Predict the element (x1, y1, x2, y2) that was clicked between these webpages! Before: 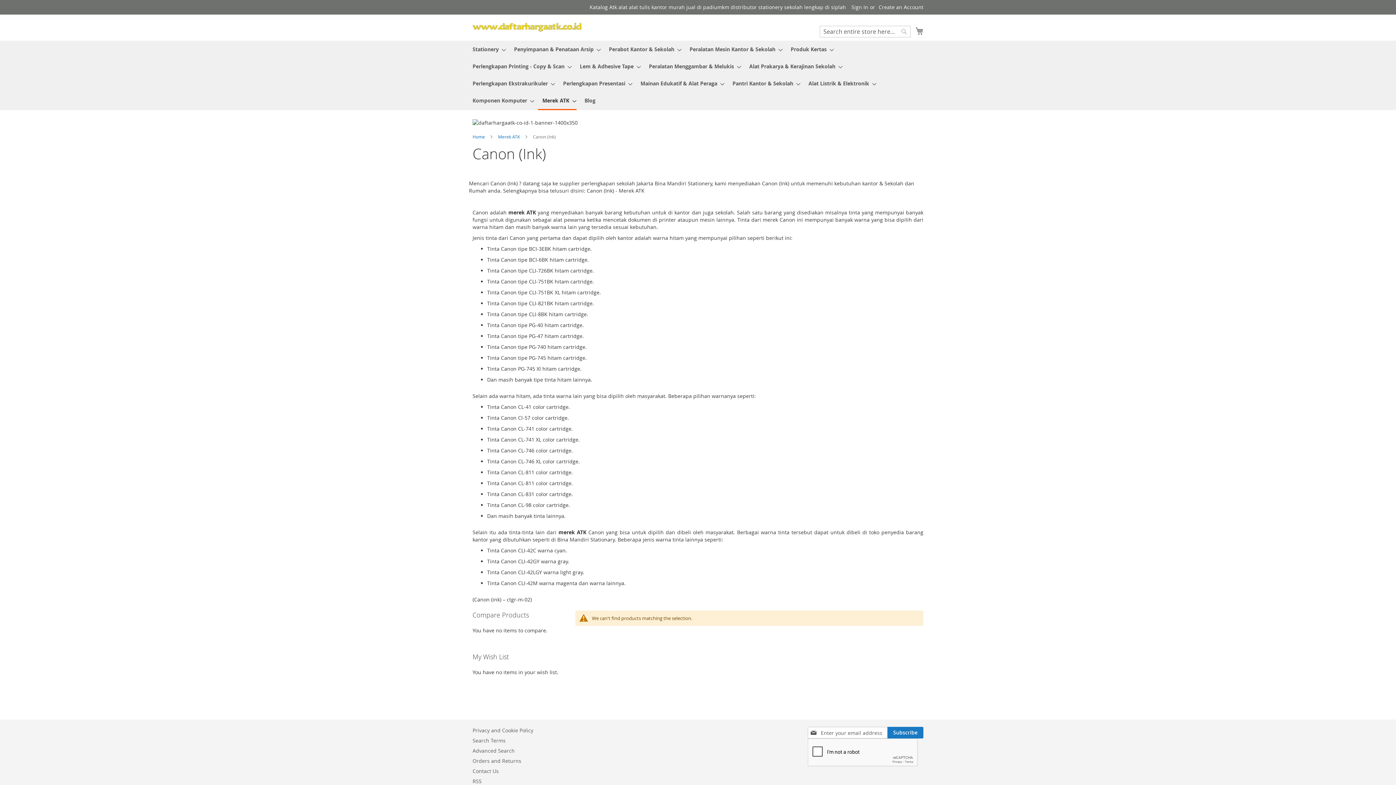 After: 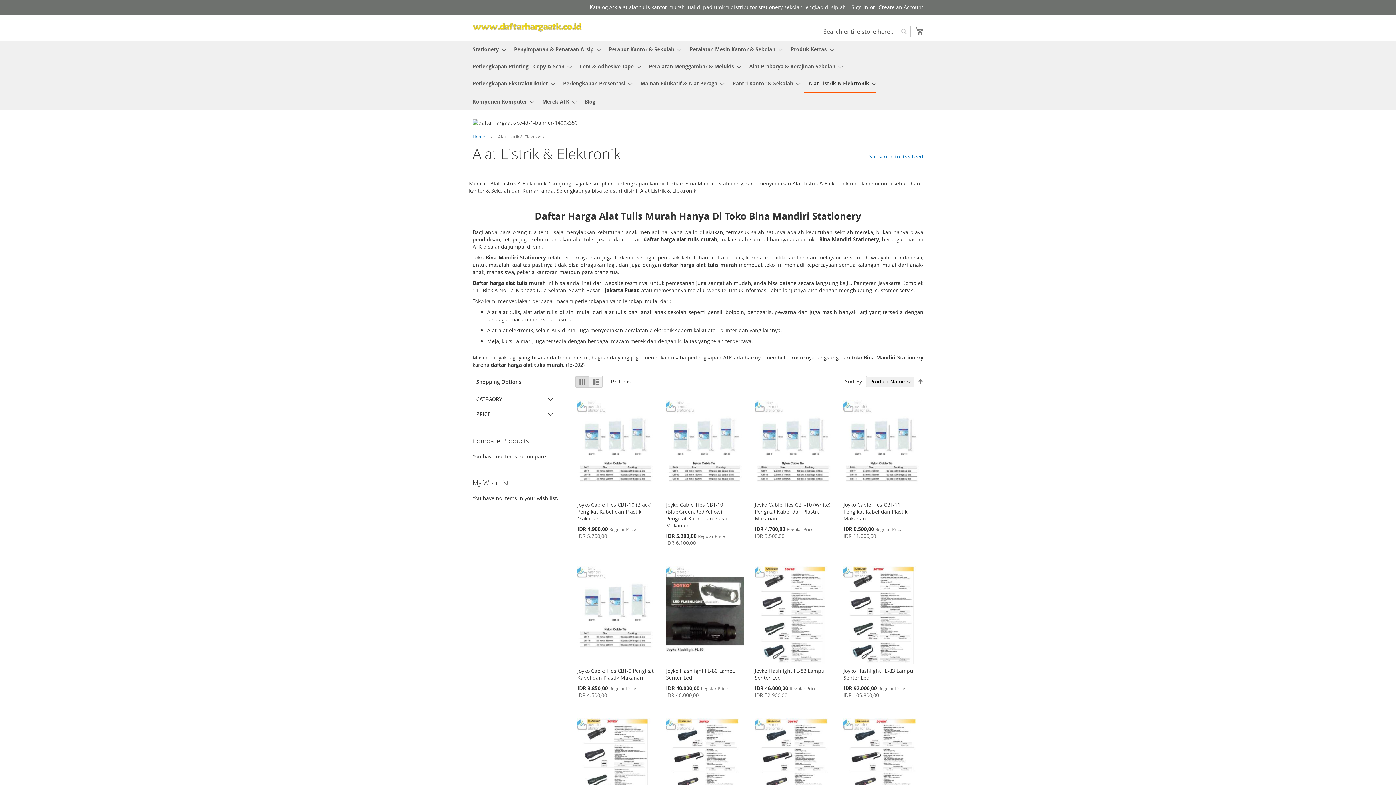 Action: label: Alat Listrik & Elektronik bbox: (804, 75, 876, 92)